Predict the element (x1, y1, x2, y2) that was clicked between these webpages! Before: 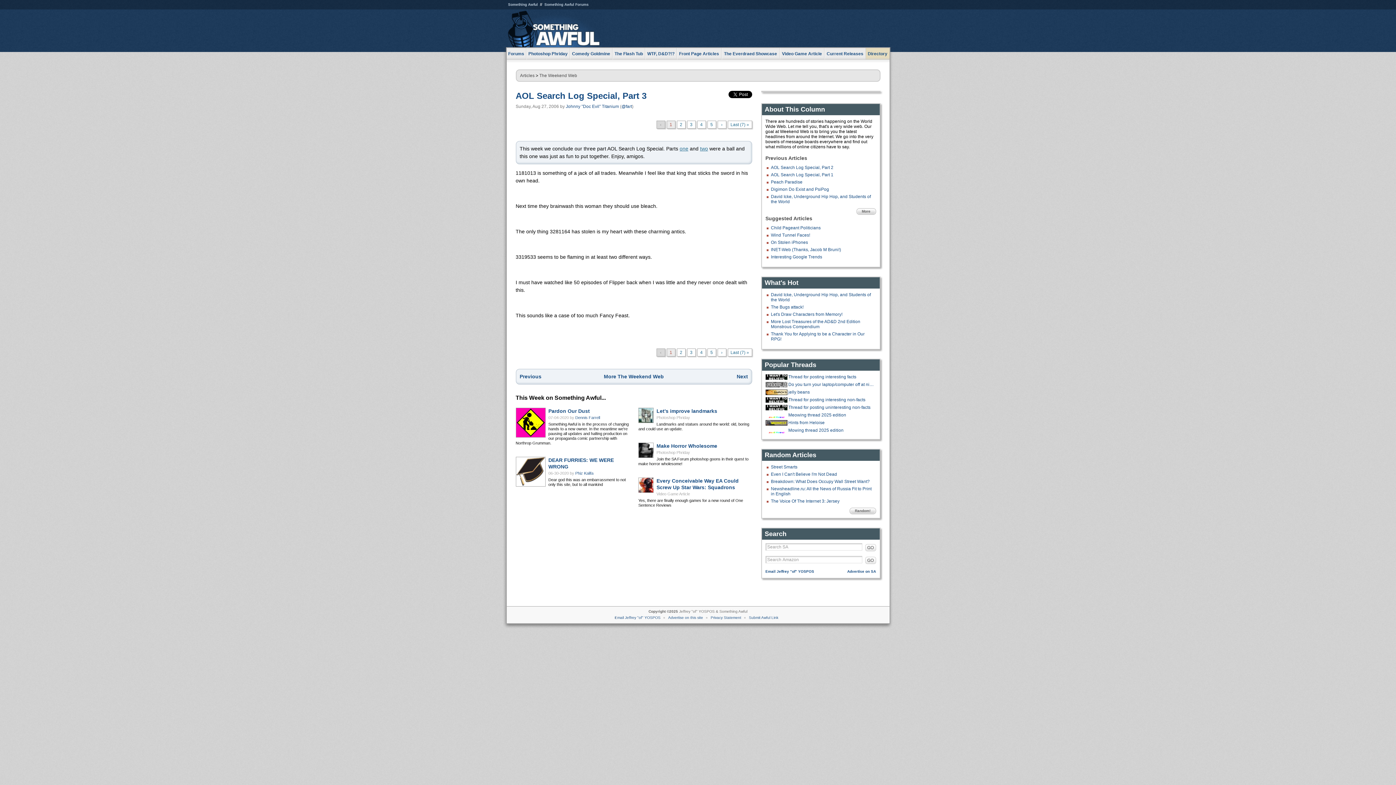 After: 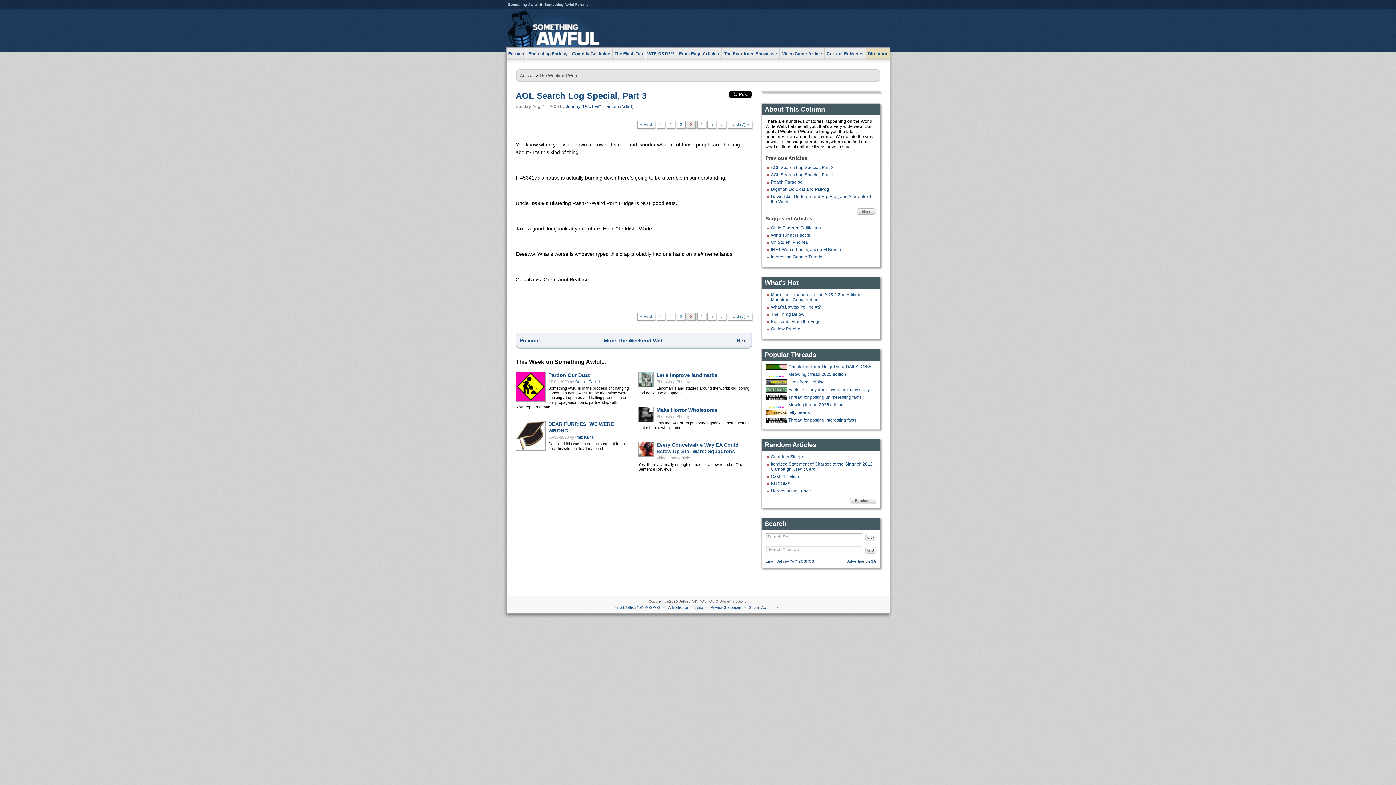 Action: label: 3 bbox: (687, 349, 695, 356)